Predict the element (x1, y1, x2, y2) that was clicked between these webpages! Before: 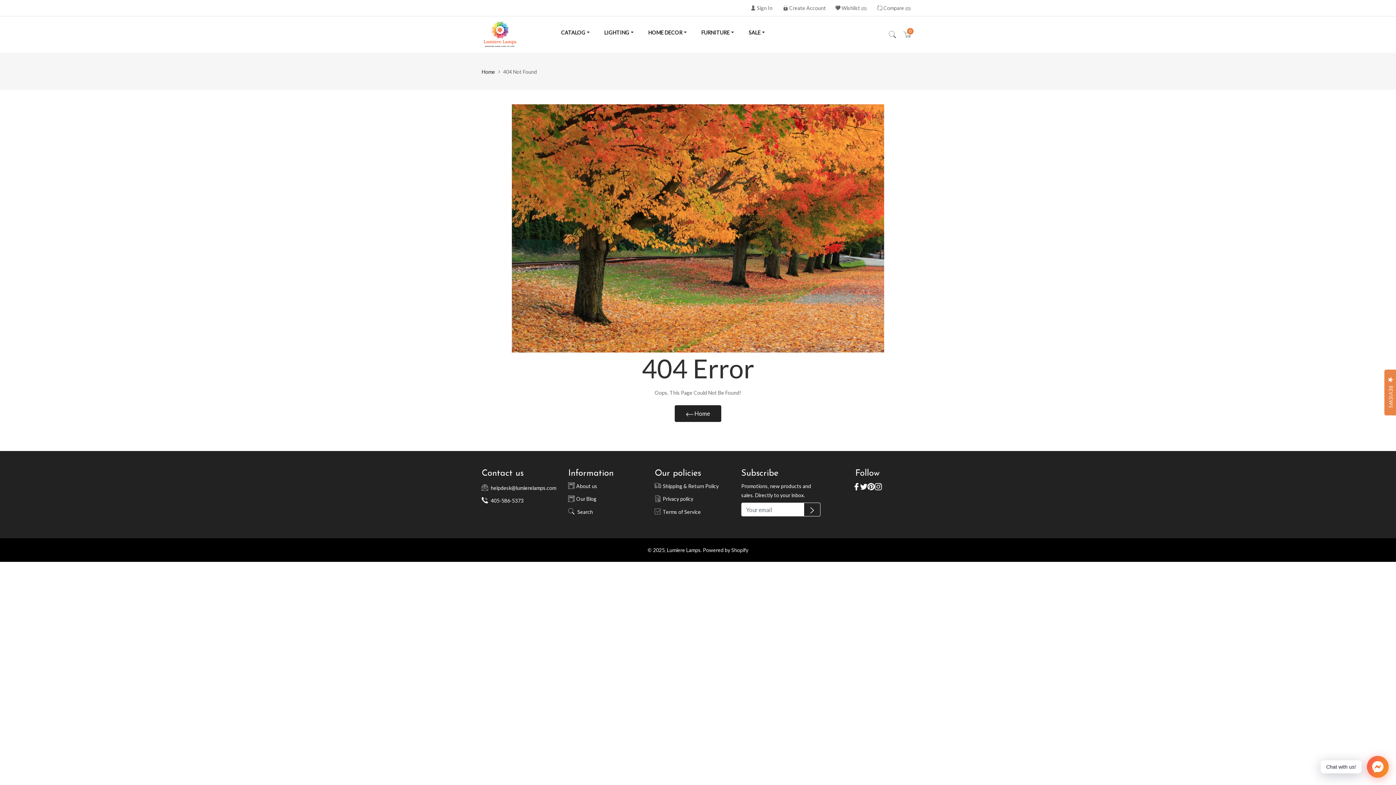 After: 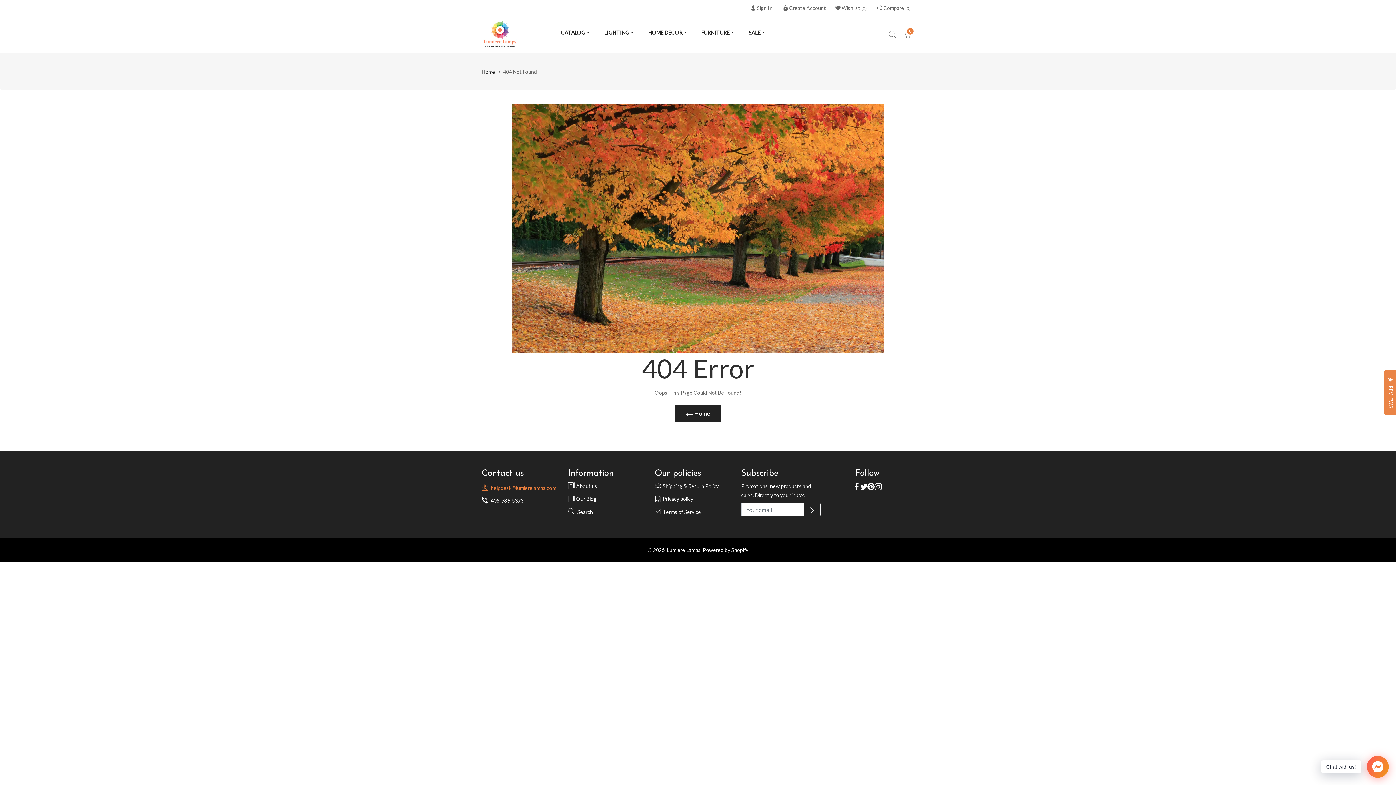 Action: bbox: (481, 485, 556, 491) label:  helpdesk@lumierelamps.com